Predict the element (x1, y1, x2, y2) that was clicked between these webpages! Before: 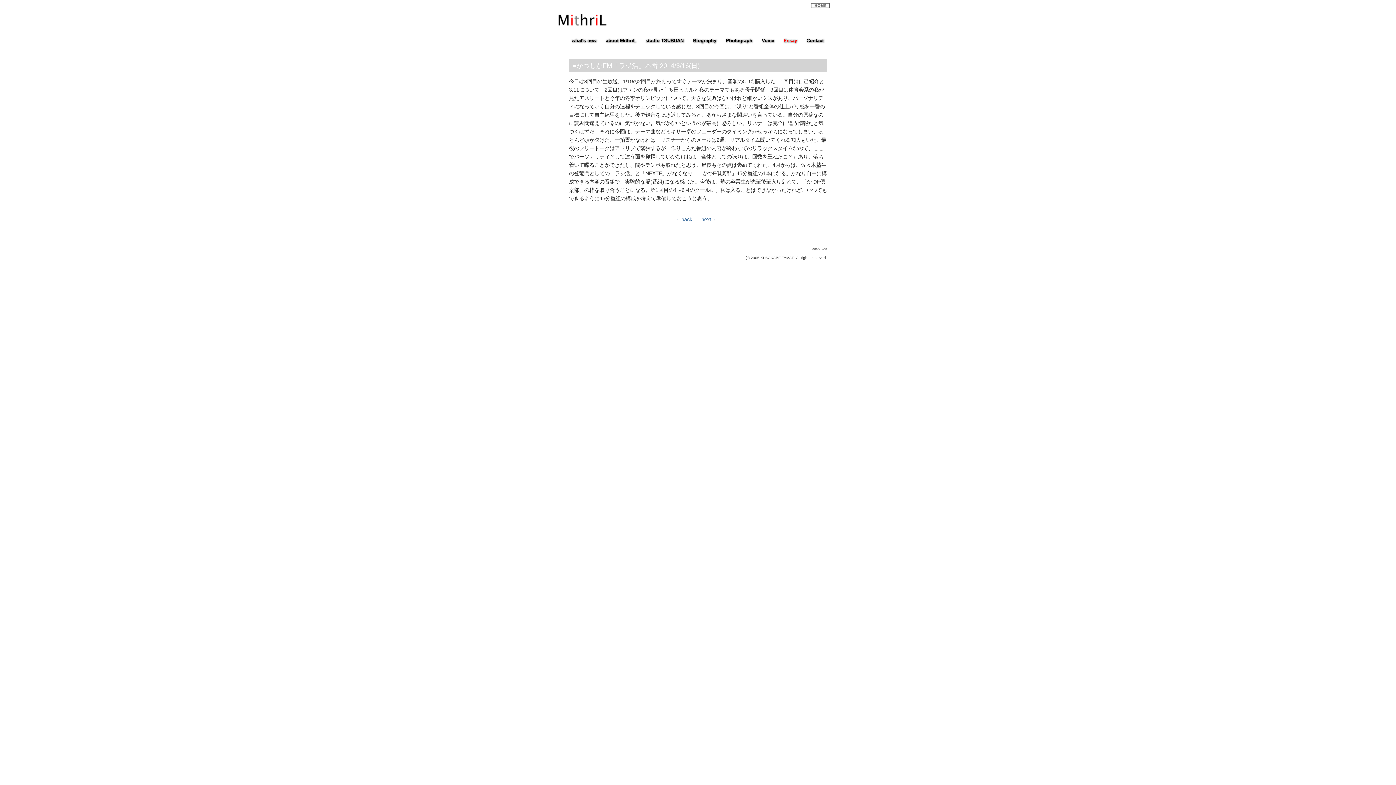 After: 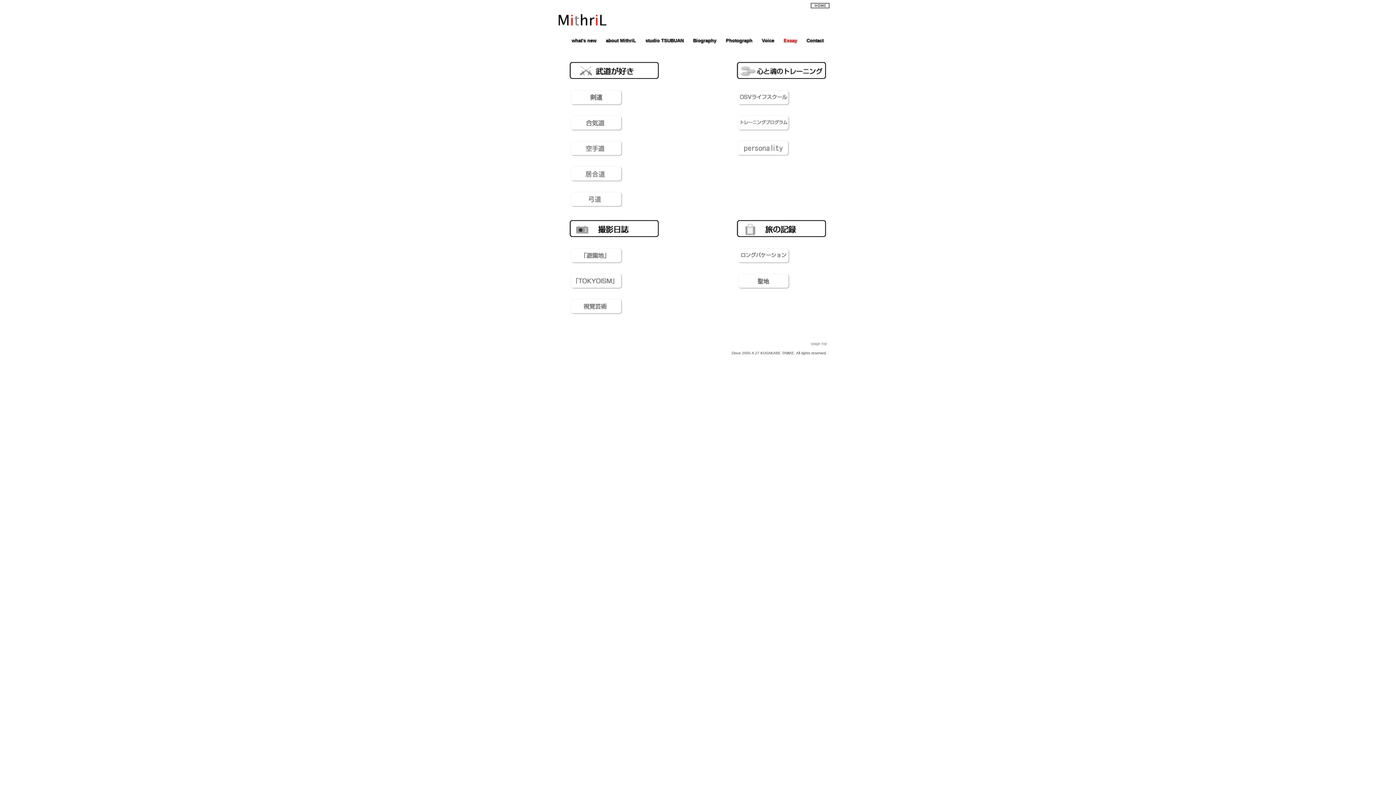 Action: label: Essay bbox: (783, 37, 797, 43)